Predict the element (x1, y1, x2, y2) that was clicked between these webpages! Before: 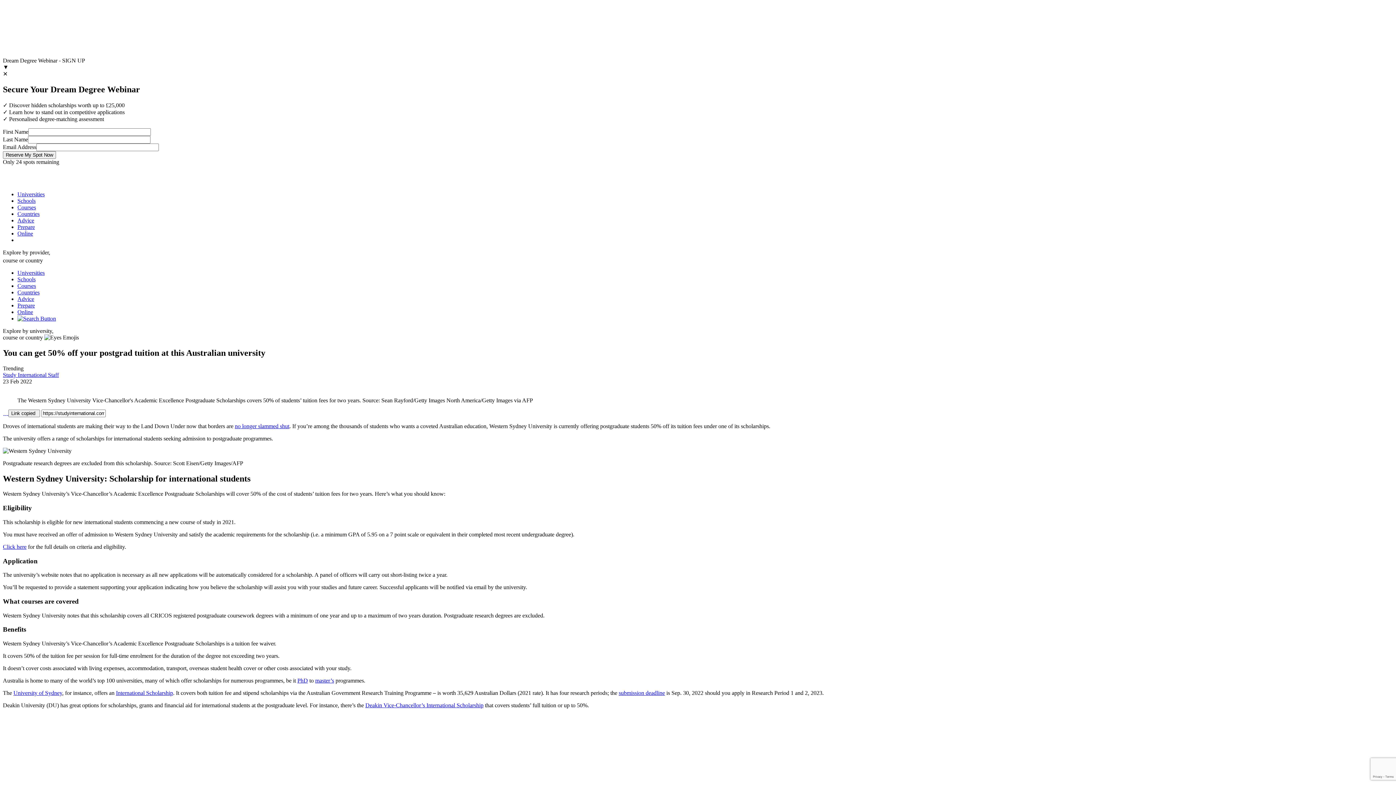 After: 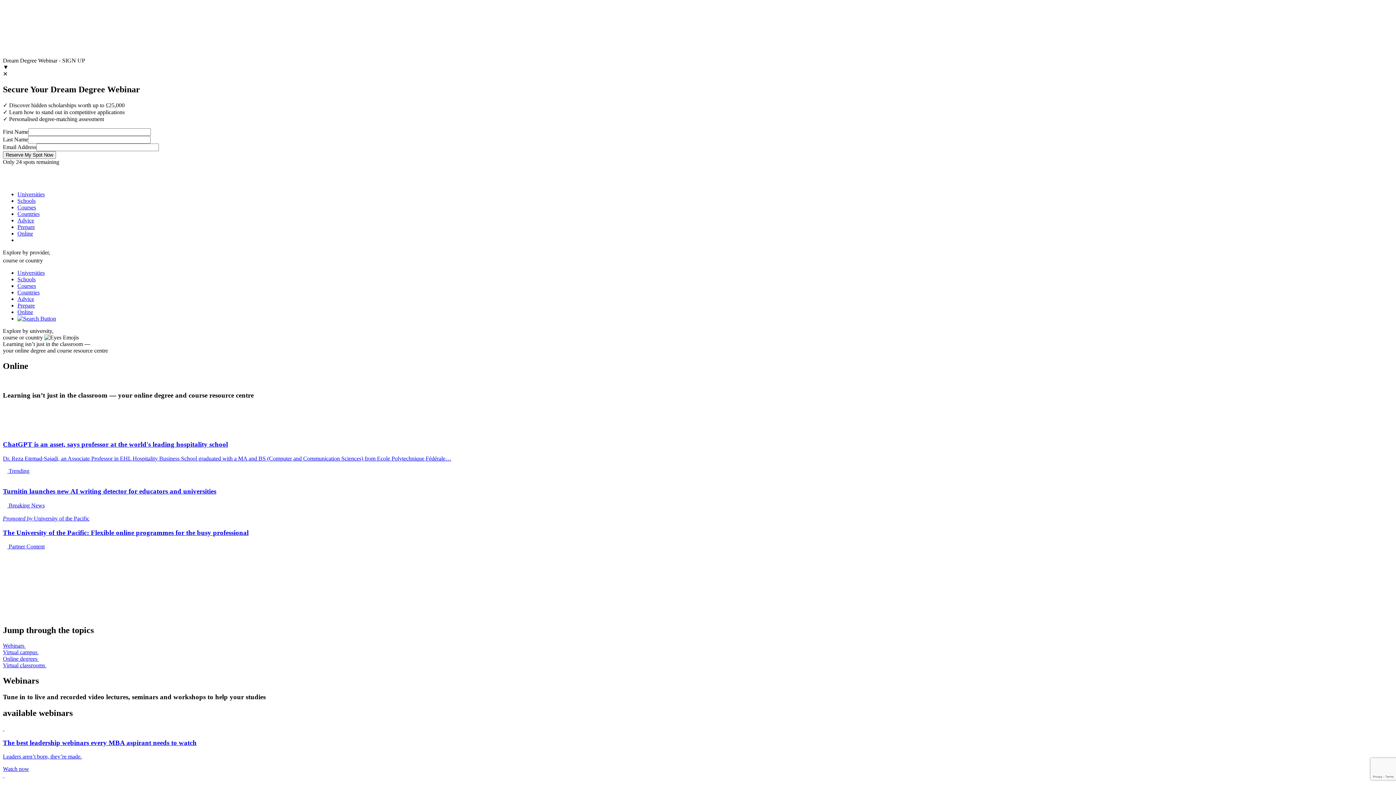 Action: label: Online bbox: (17, 309, 33, 315)